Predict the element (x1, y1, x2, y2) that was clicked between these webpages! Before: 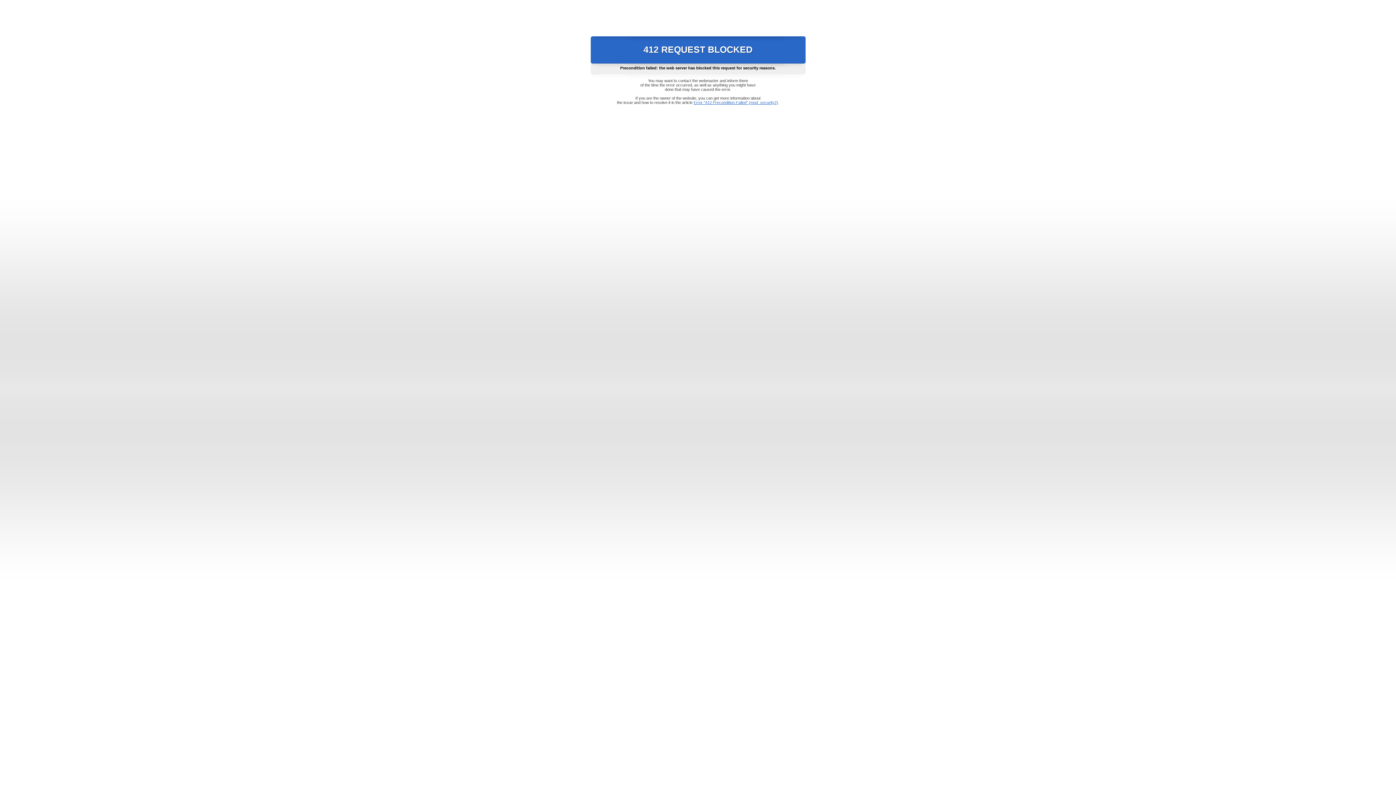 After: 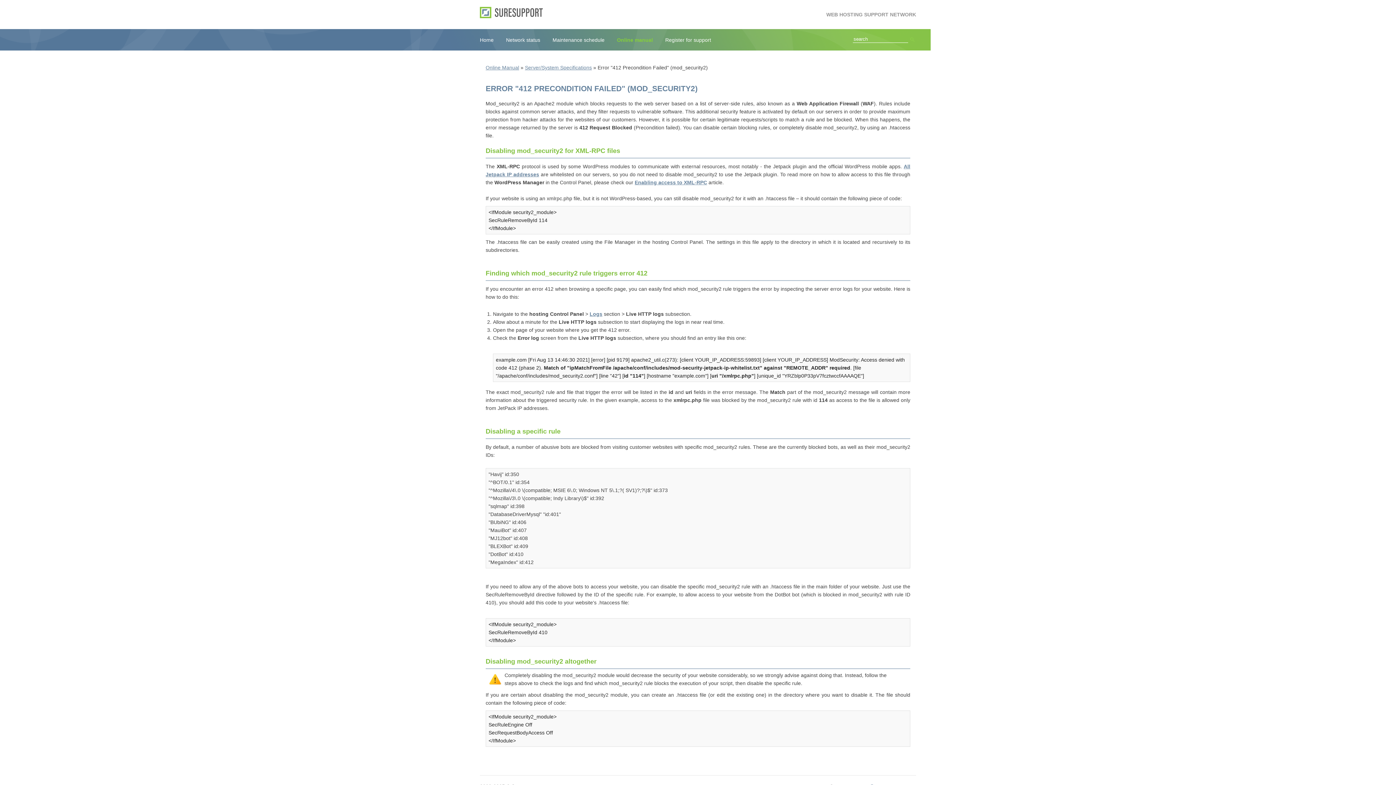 Action: bbox: (693, 100, 778, 104) label: Error "412 Precondition Failed" (mod_security2)